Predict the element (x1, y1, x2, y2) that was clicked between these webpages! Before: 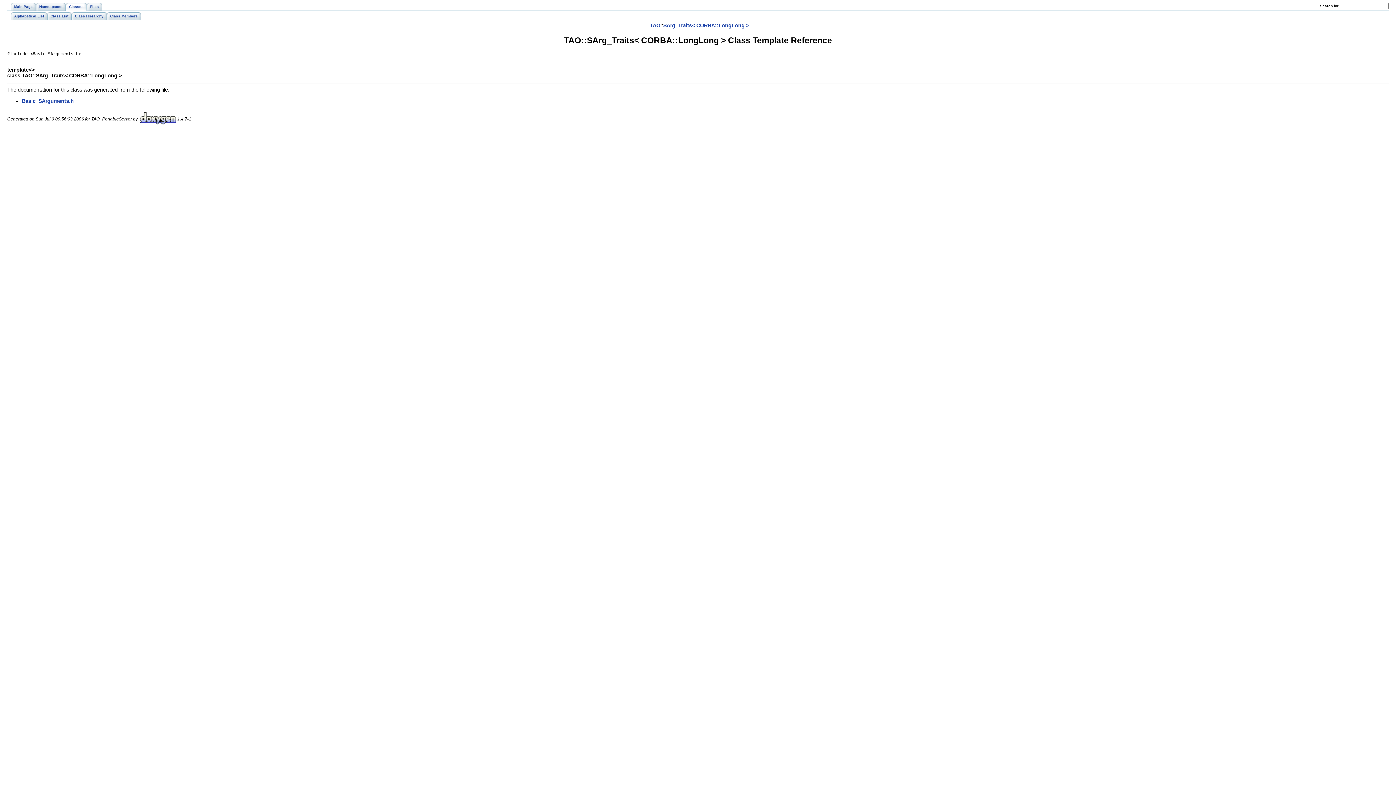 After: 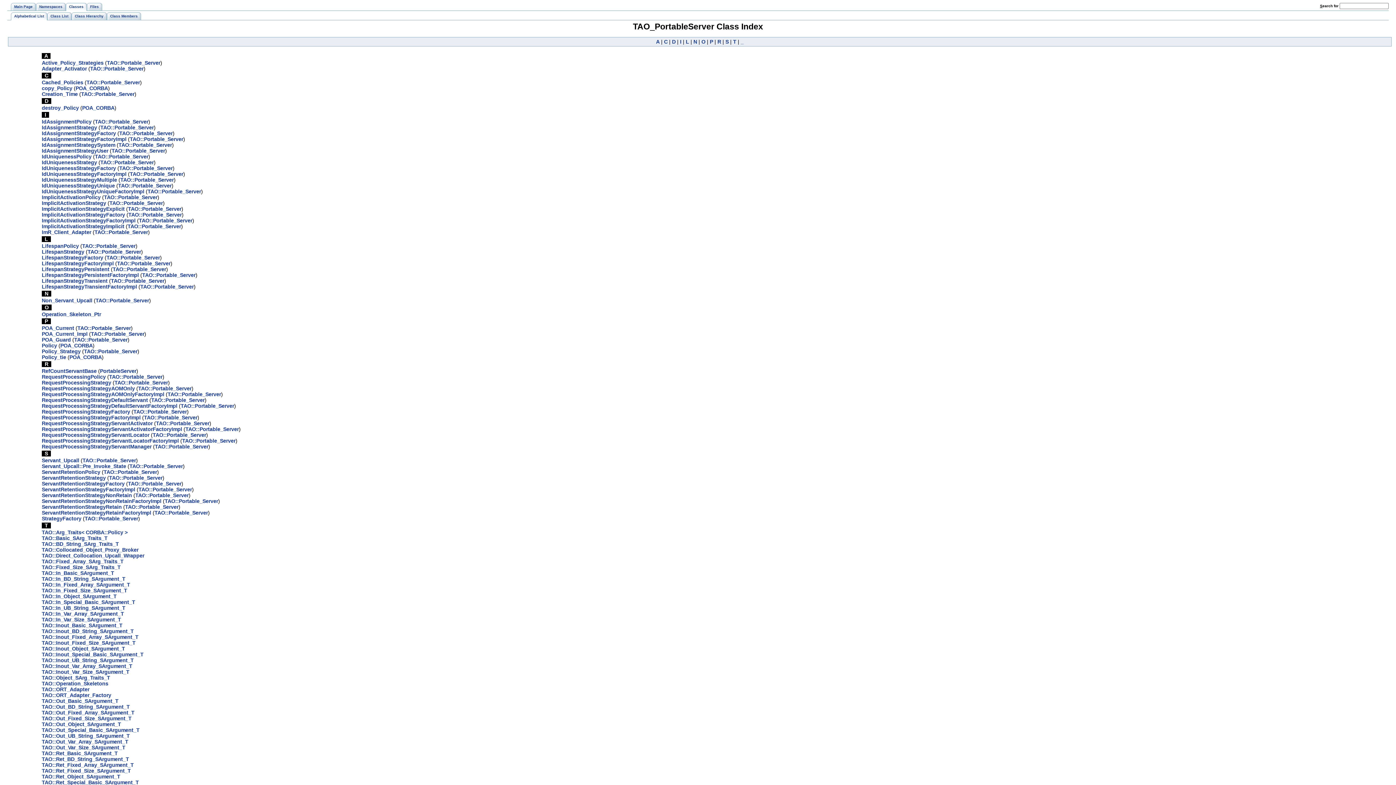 Action: bbox: (65, 2, 86, 10) label: Classes